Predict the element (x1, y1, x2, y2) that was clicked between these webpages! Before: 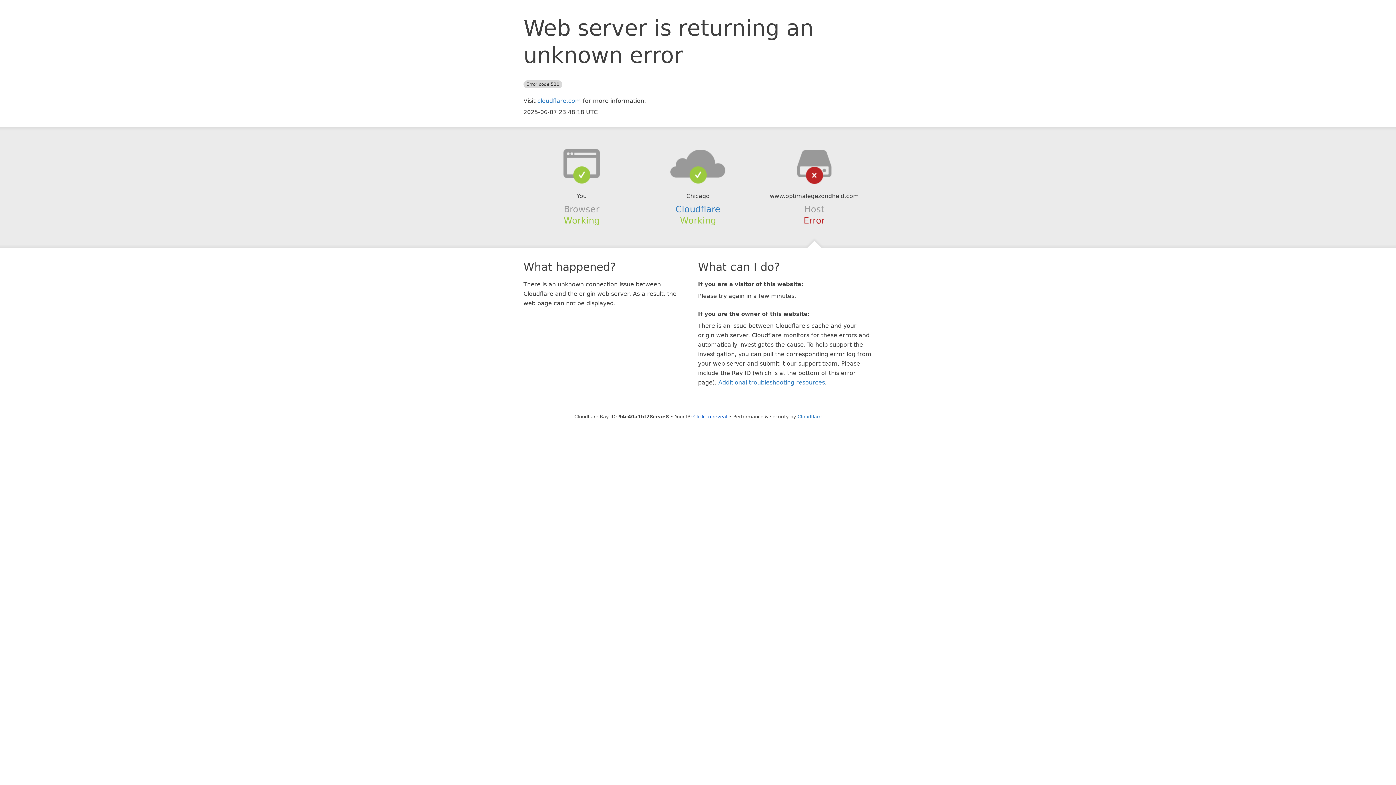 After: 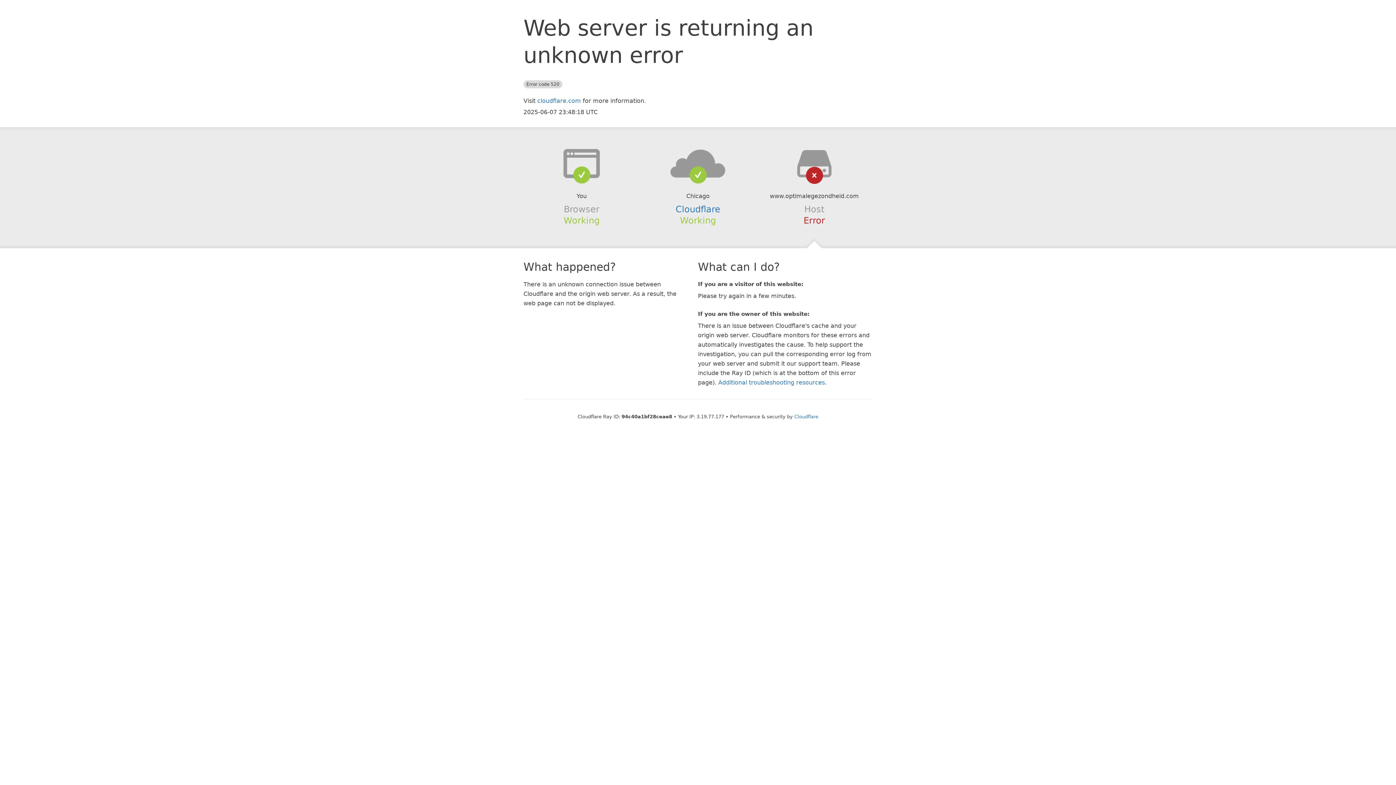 Action: label: Click to reveal bbox: (693, 414, 727, 419)